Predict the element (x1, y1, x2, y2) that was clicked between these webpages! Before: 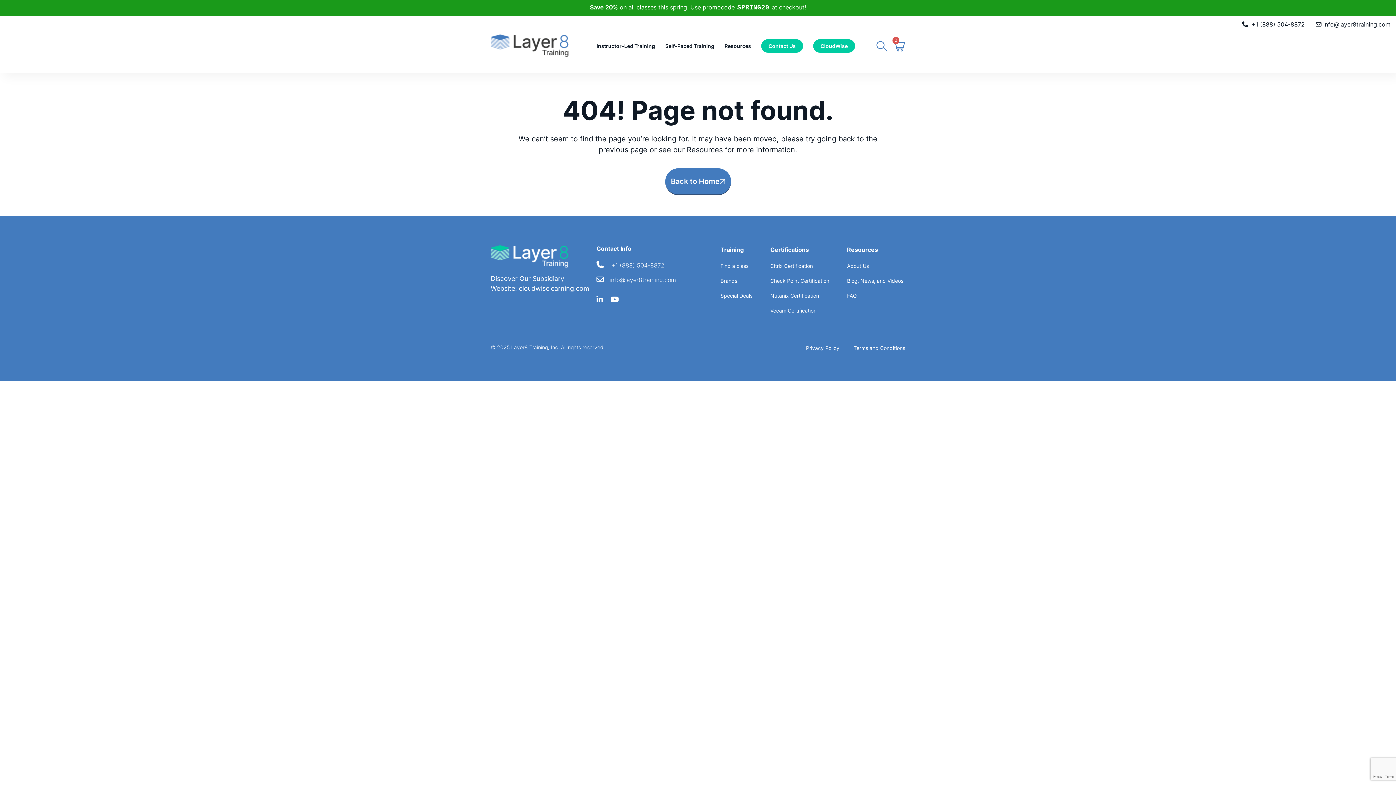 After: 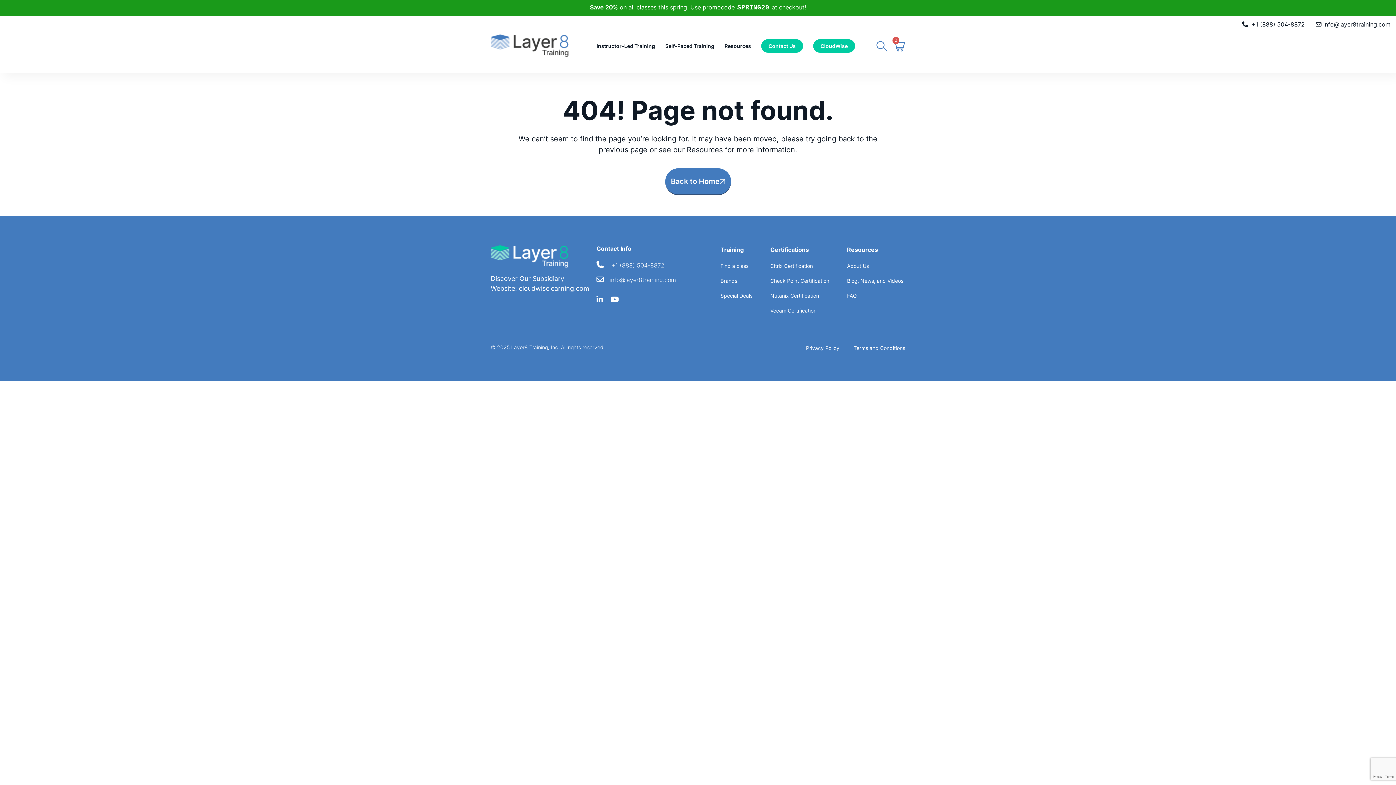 Action: label: Save 20% on all classes this spring. Use promocode SPRING20 at checkout! bbox: (590, 3, 806, 10)